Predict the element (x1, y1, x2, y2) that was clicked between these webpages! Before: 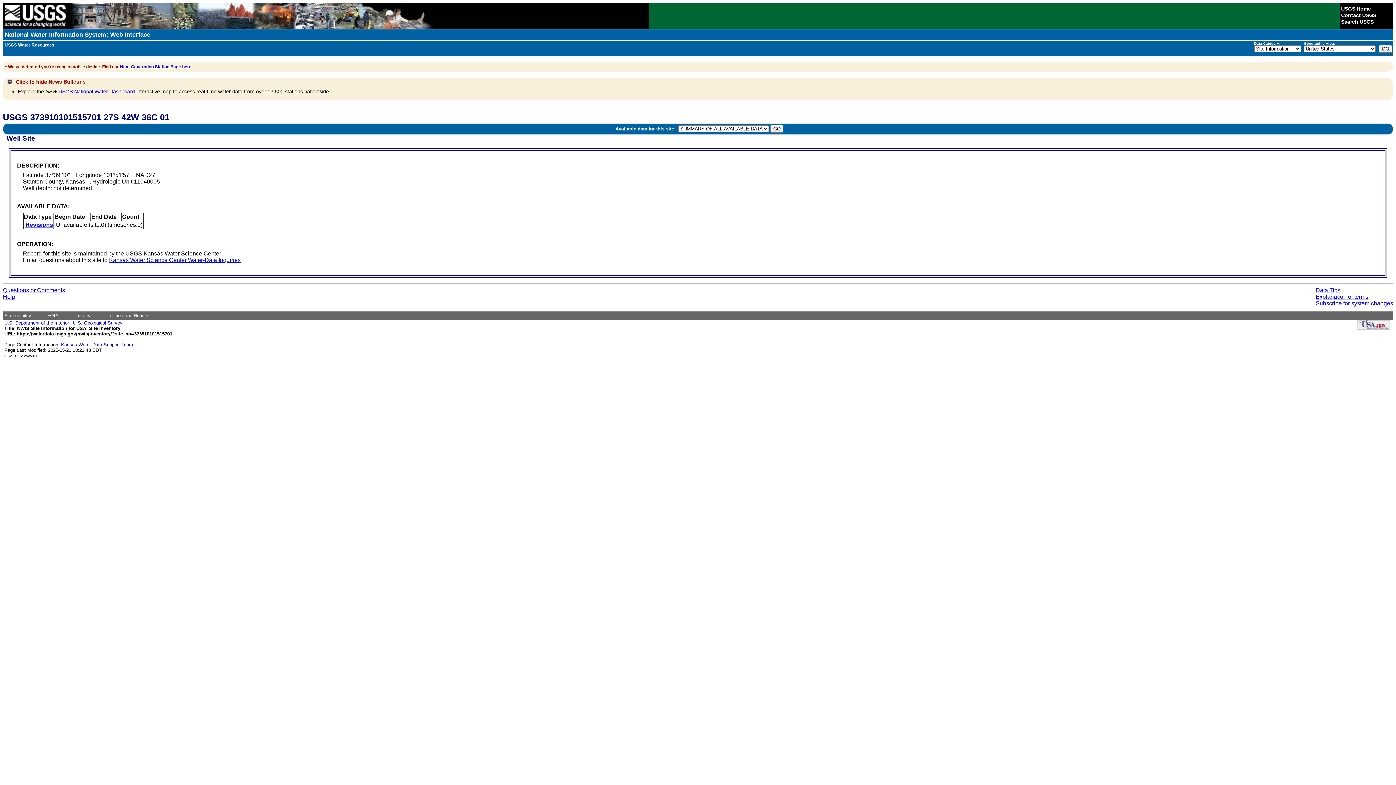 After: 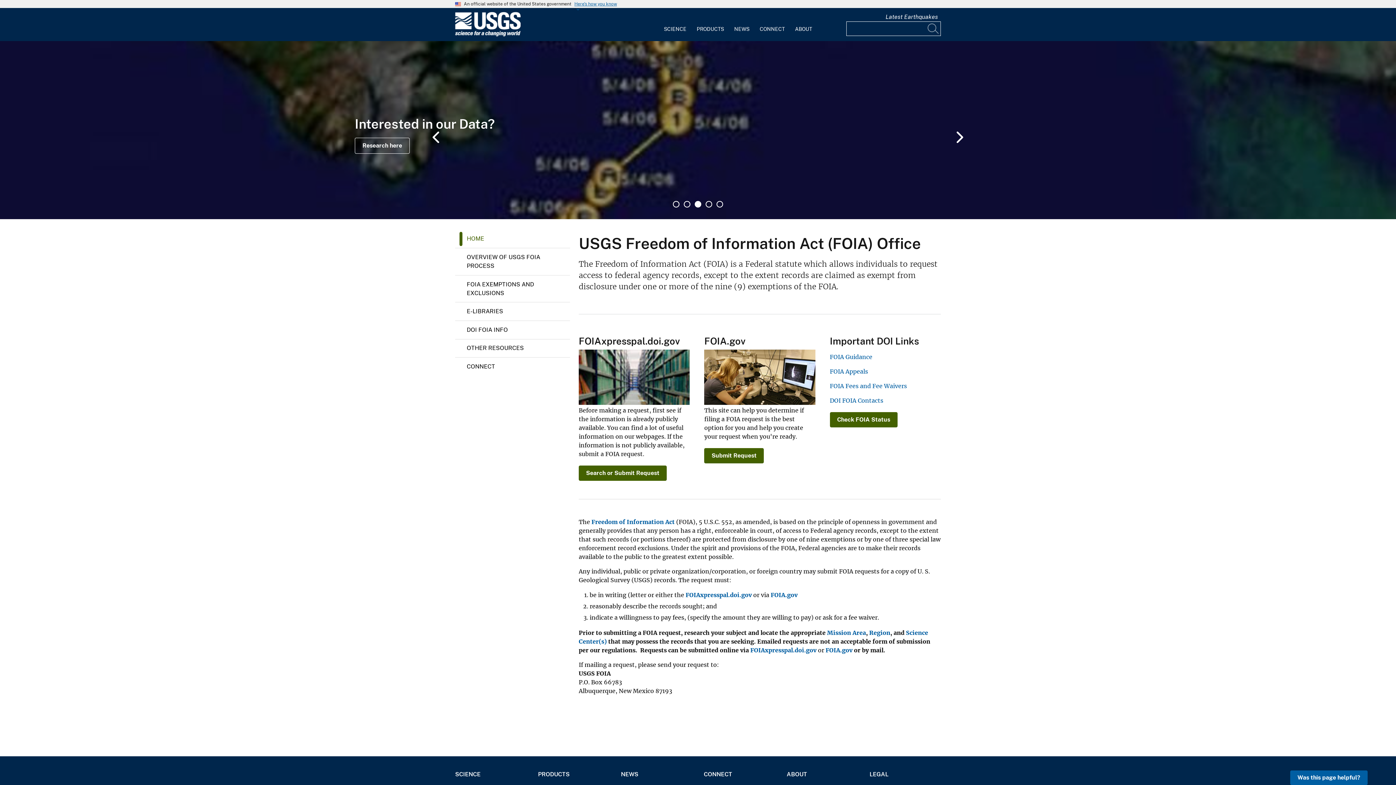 Action: label: FOIA bbox: (47, 313, 58, 318)